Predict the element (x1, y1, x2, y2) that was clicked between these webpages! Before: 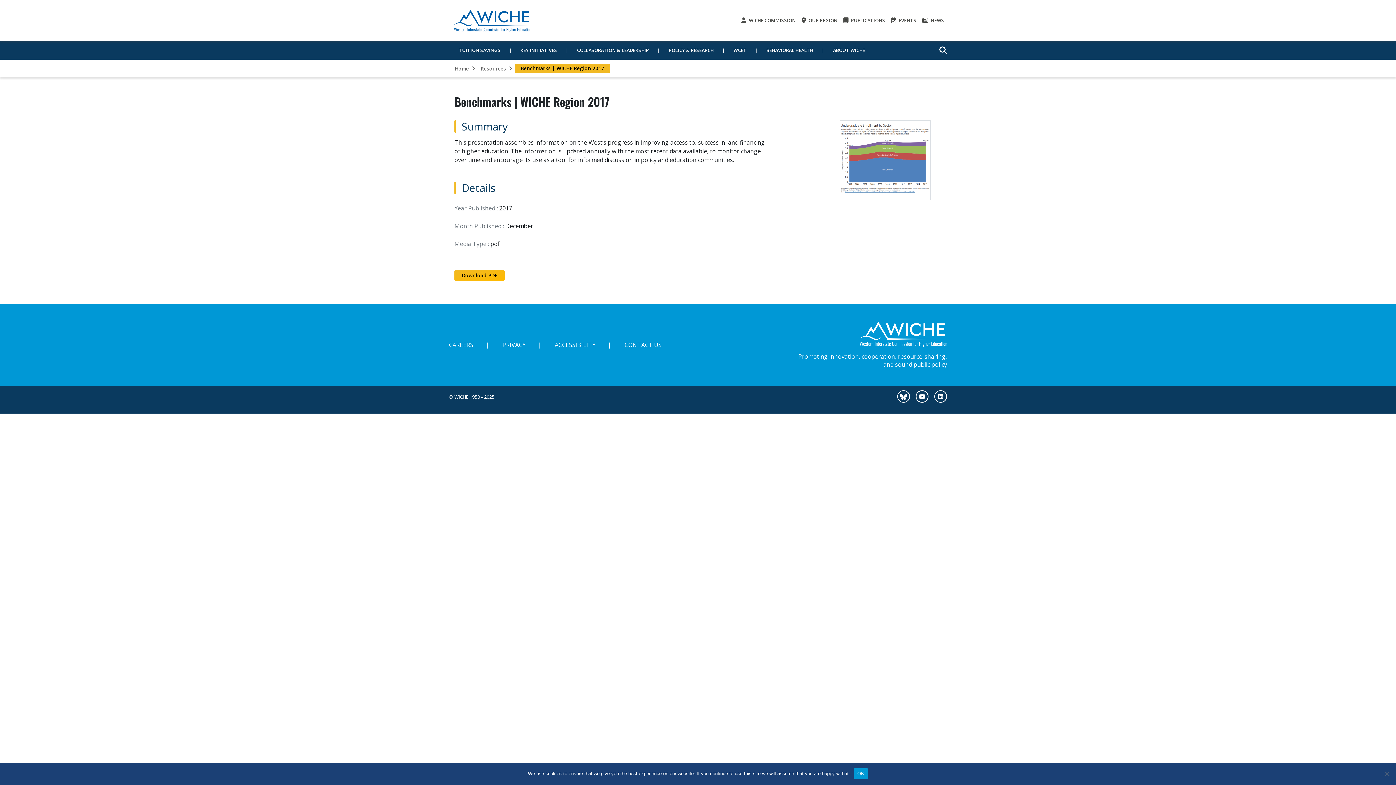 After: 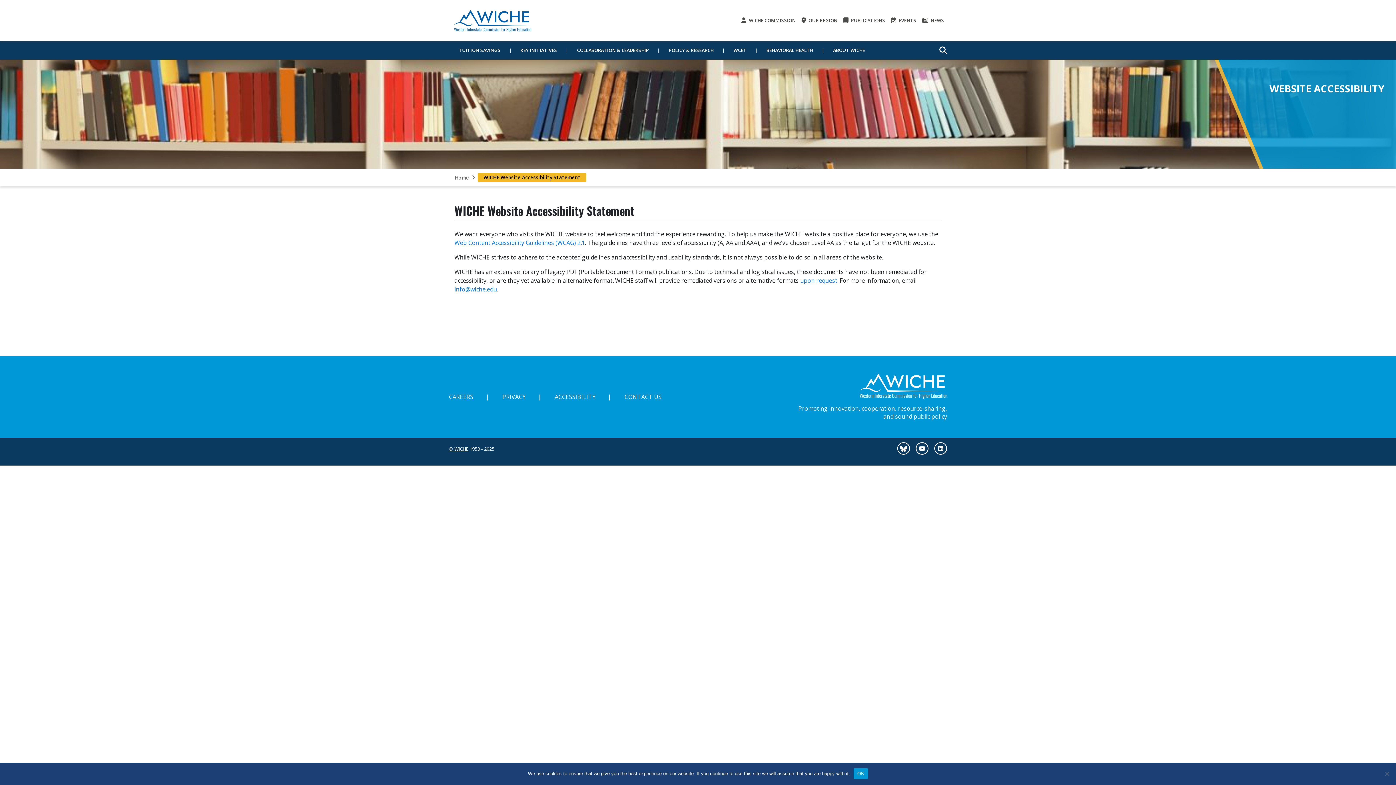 Action: bbox: (540, 338, 610, 352) label: ACCESSIBILITY